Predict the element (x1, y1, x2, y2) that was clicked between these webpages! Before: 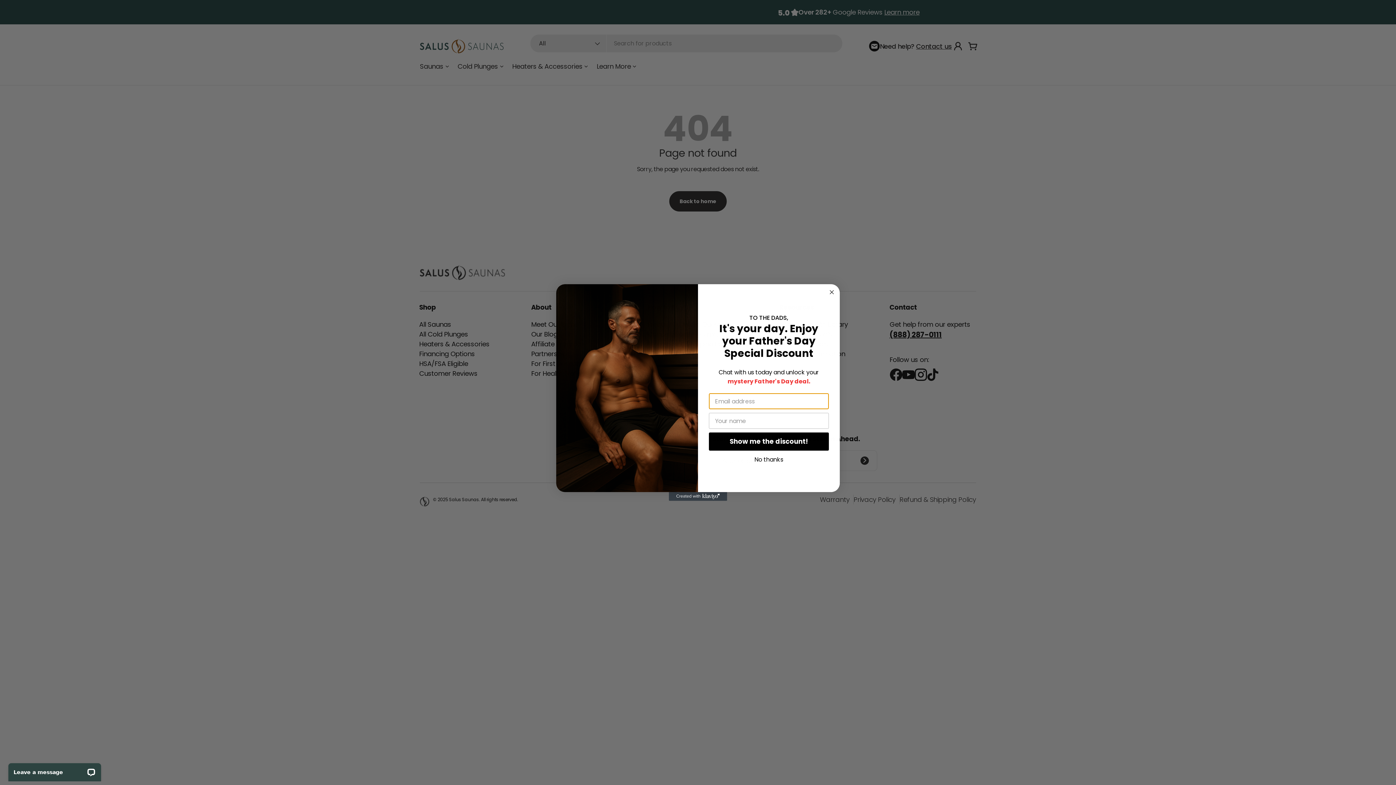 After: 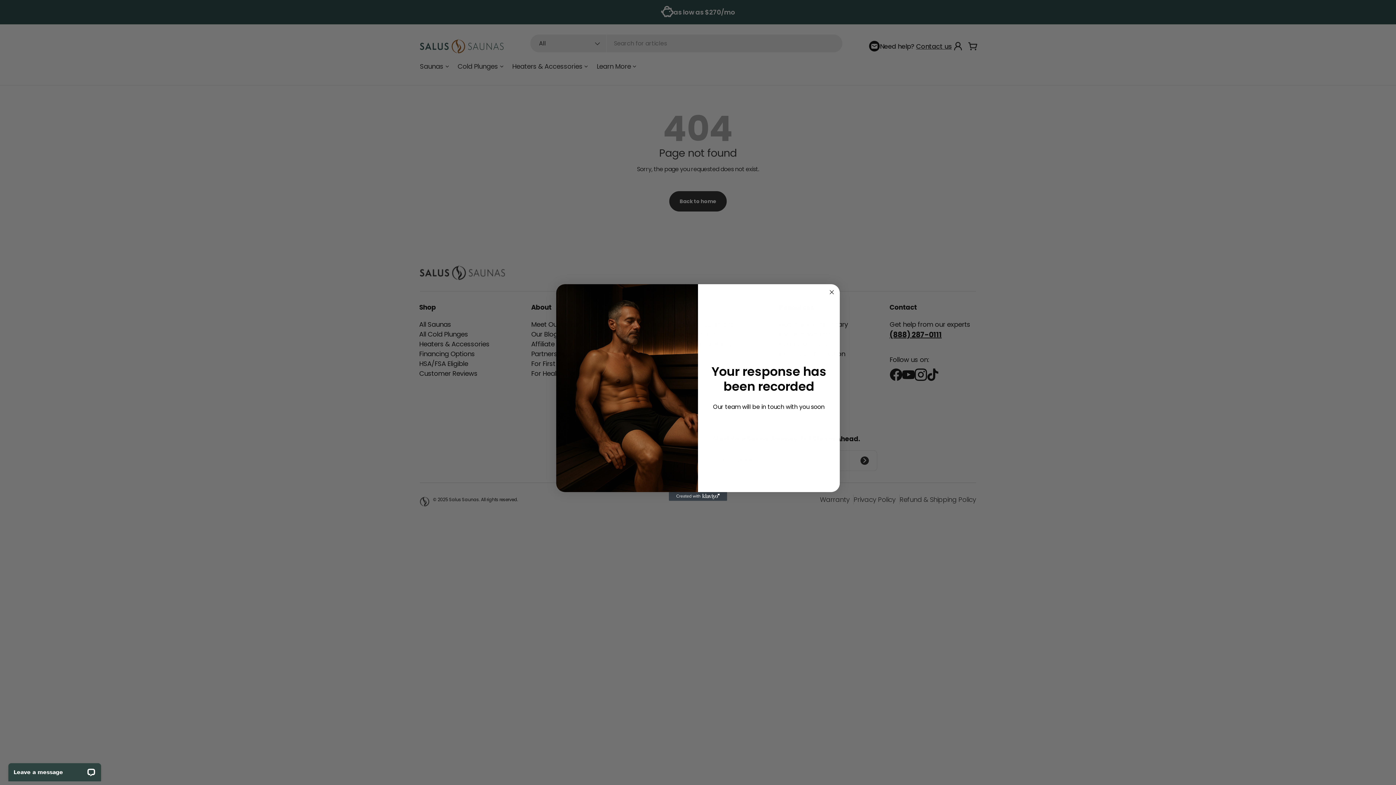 Action: bbox: (709, 432, 829, 450) label: Show me the discount!